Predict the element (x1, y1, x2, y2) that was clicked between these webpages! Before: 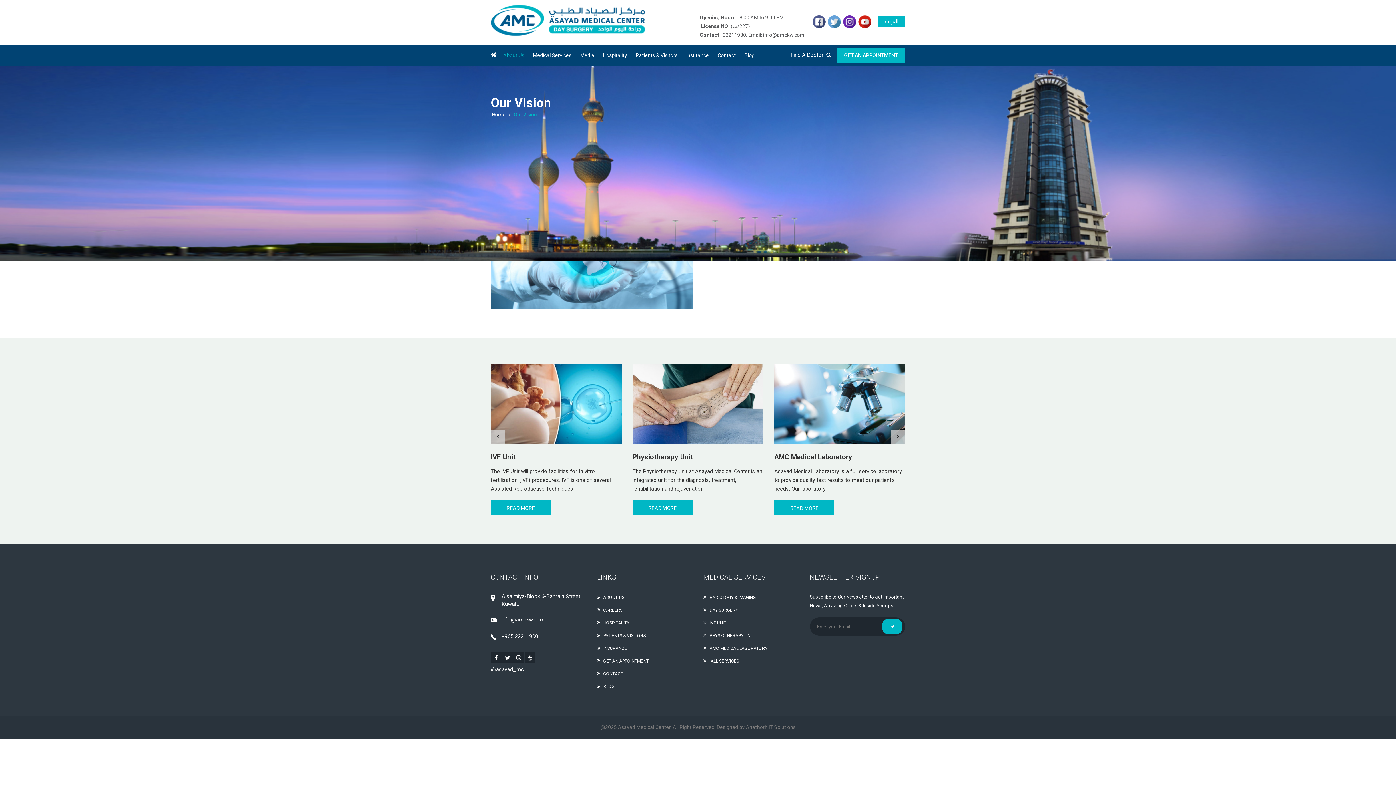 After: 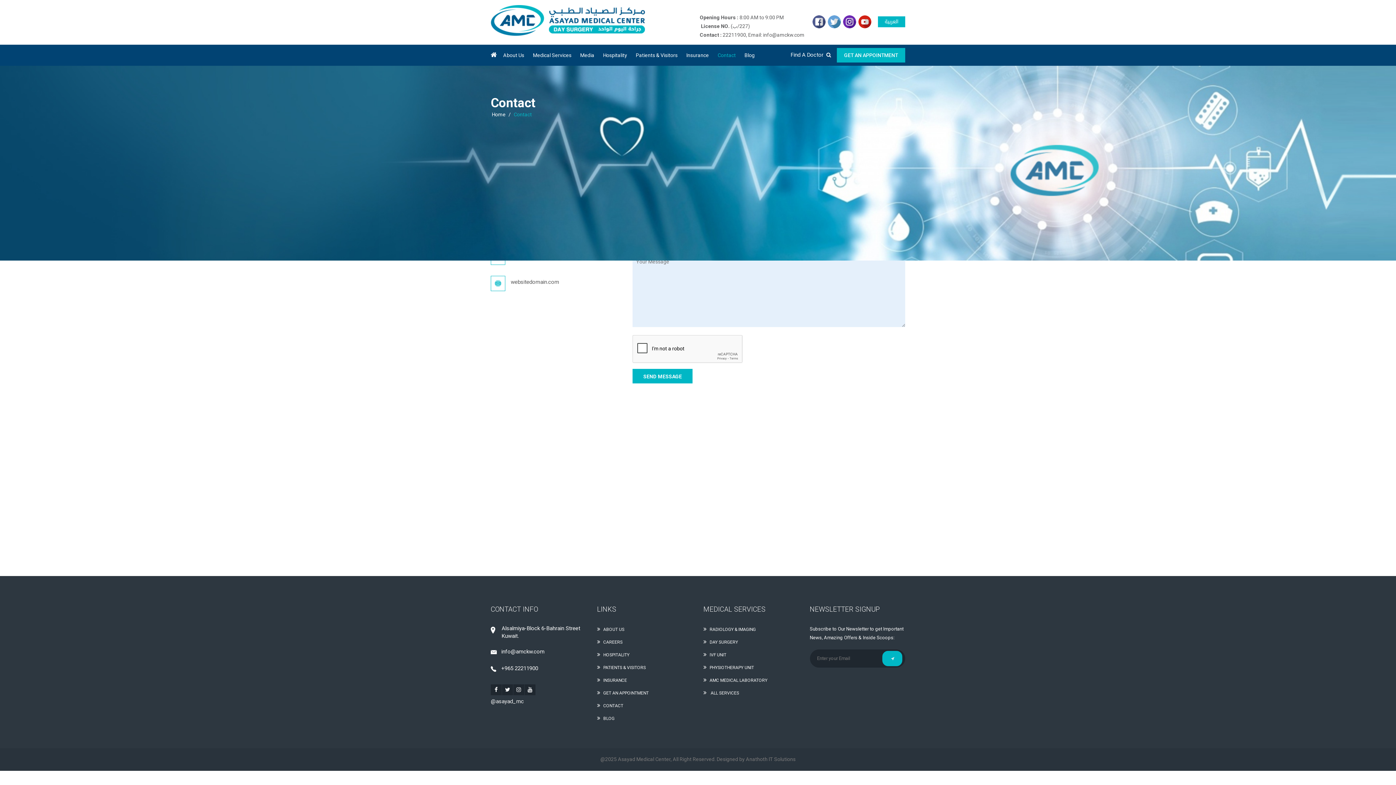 Action: bbox: (597, 671, 623, 676) label: CONTACT